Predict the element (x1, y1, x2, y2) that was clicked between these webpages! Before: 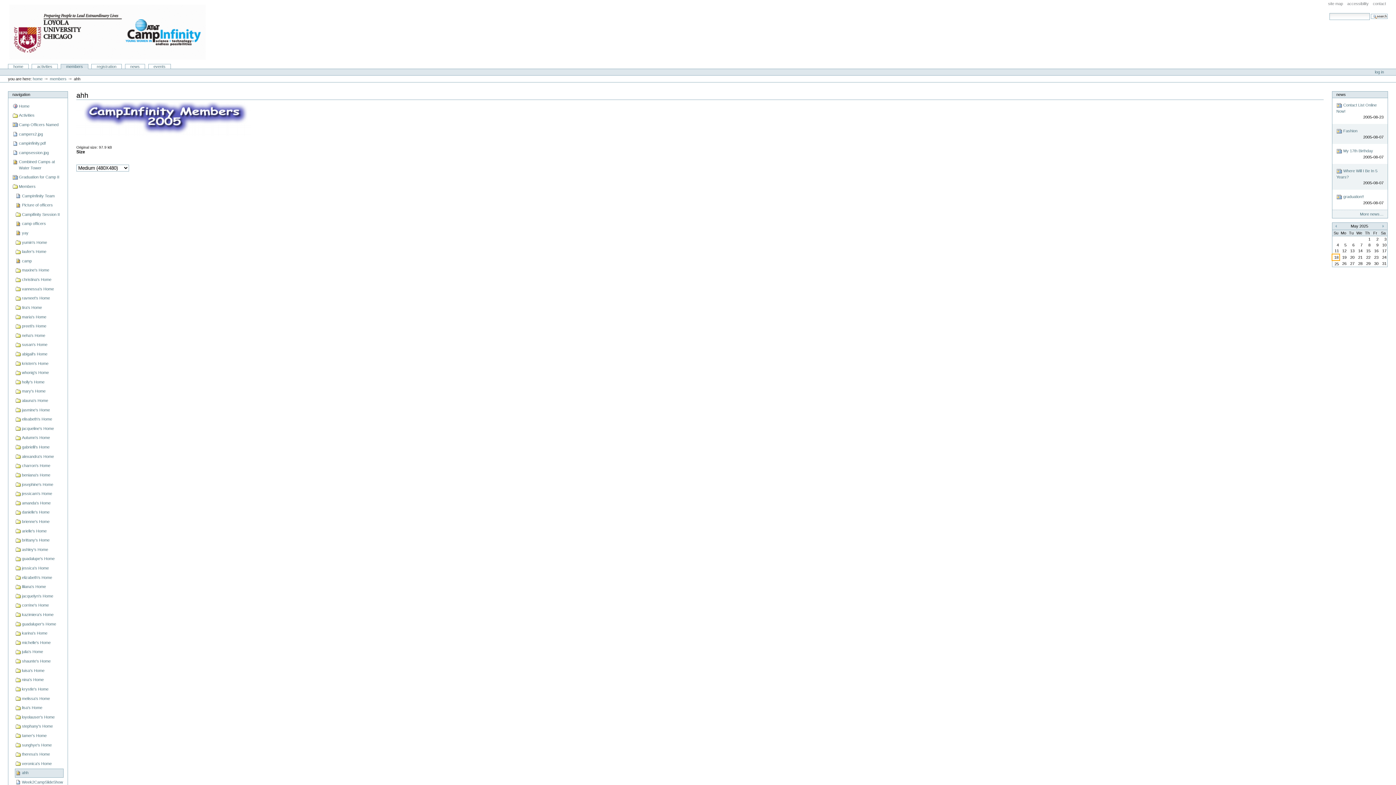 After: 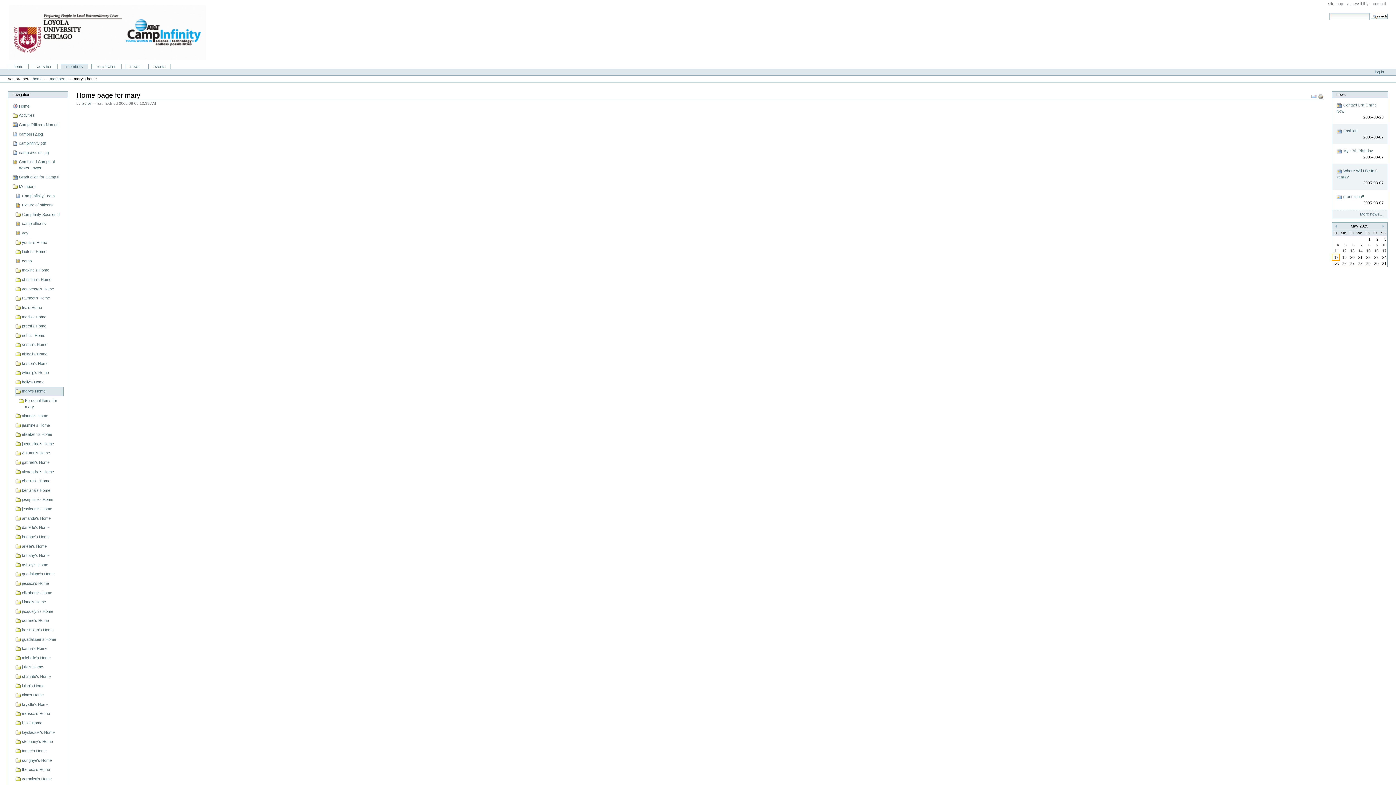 Action: label: mary's Home bbox: (15, 387, 63, 396)